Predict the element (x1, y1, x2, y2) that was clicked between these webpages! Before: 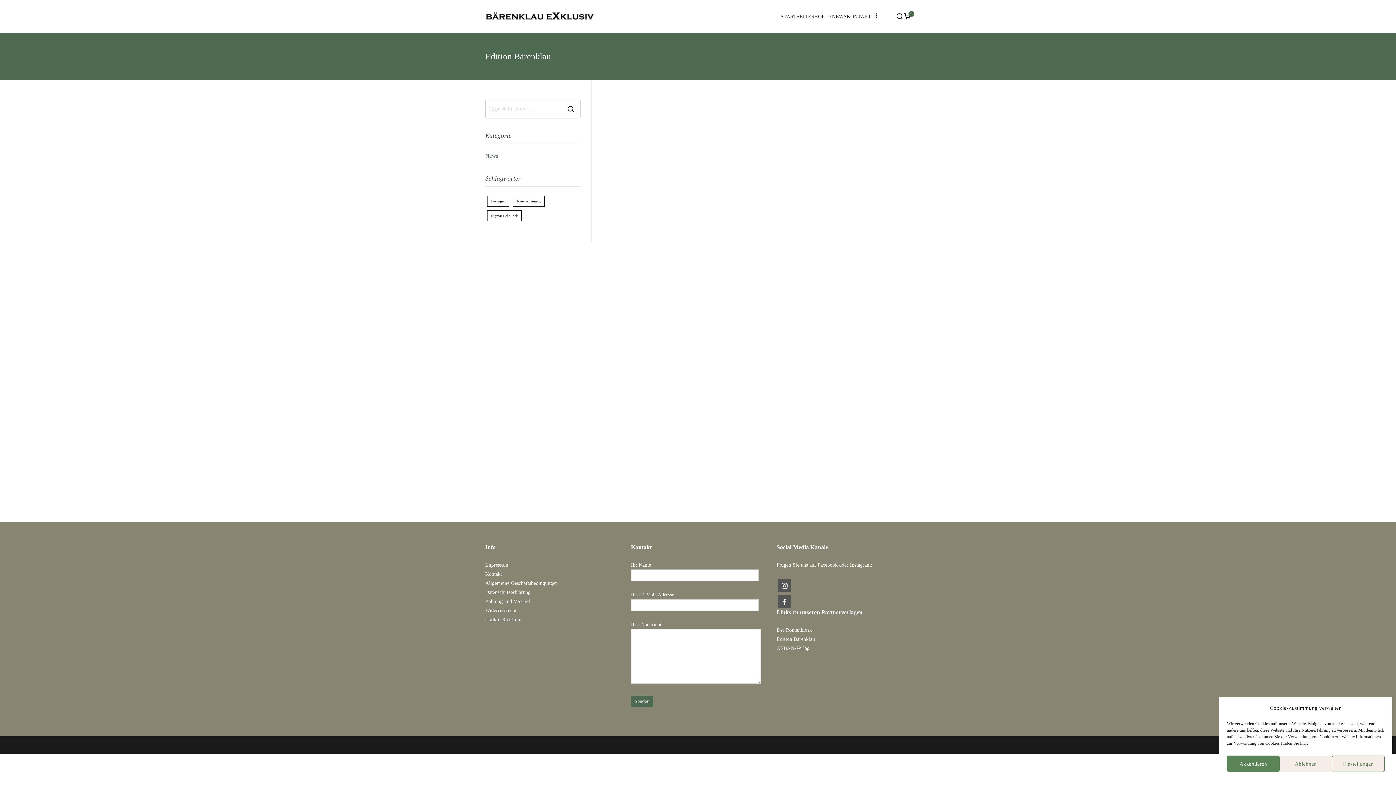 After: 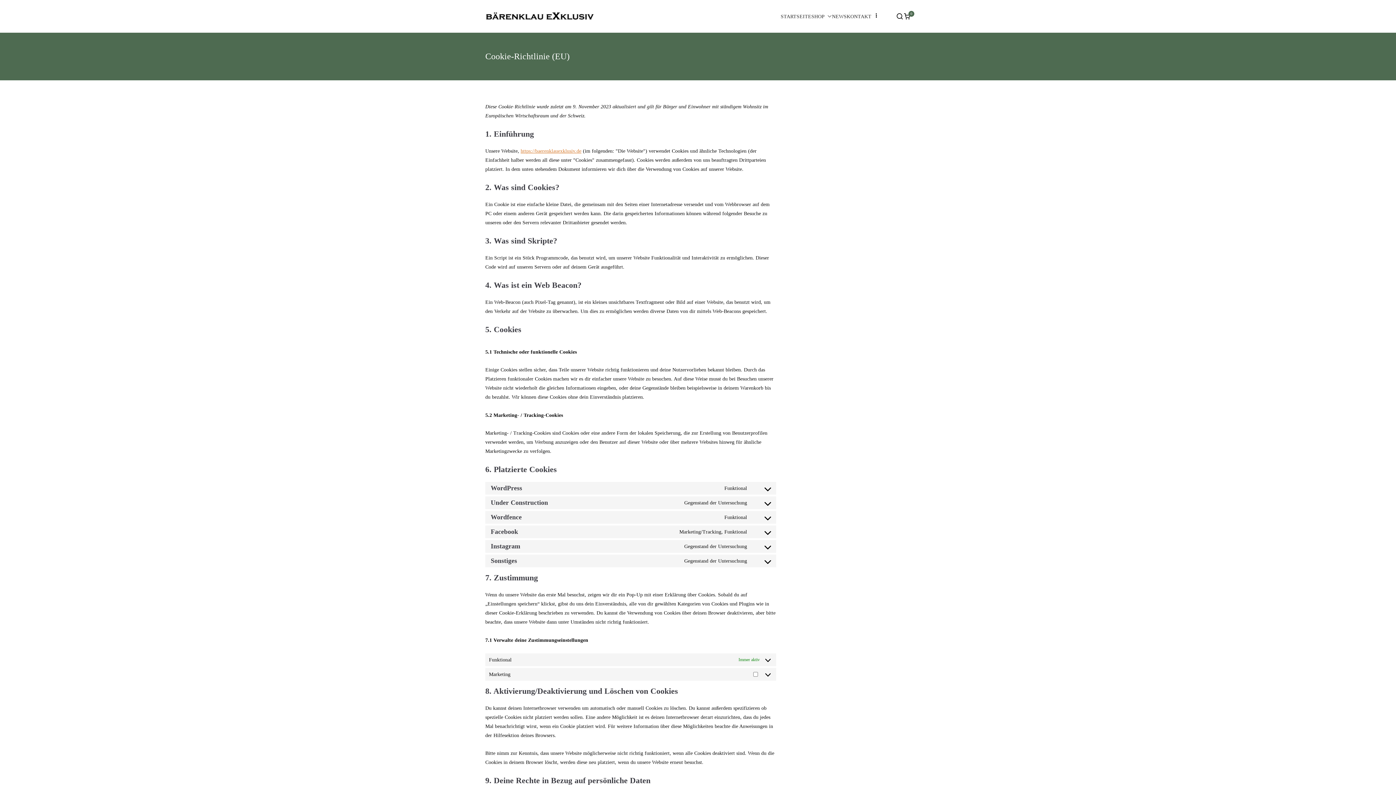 Action: label: Cookie-Richtlinie bbox: (485, 615, 619, 624)